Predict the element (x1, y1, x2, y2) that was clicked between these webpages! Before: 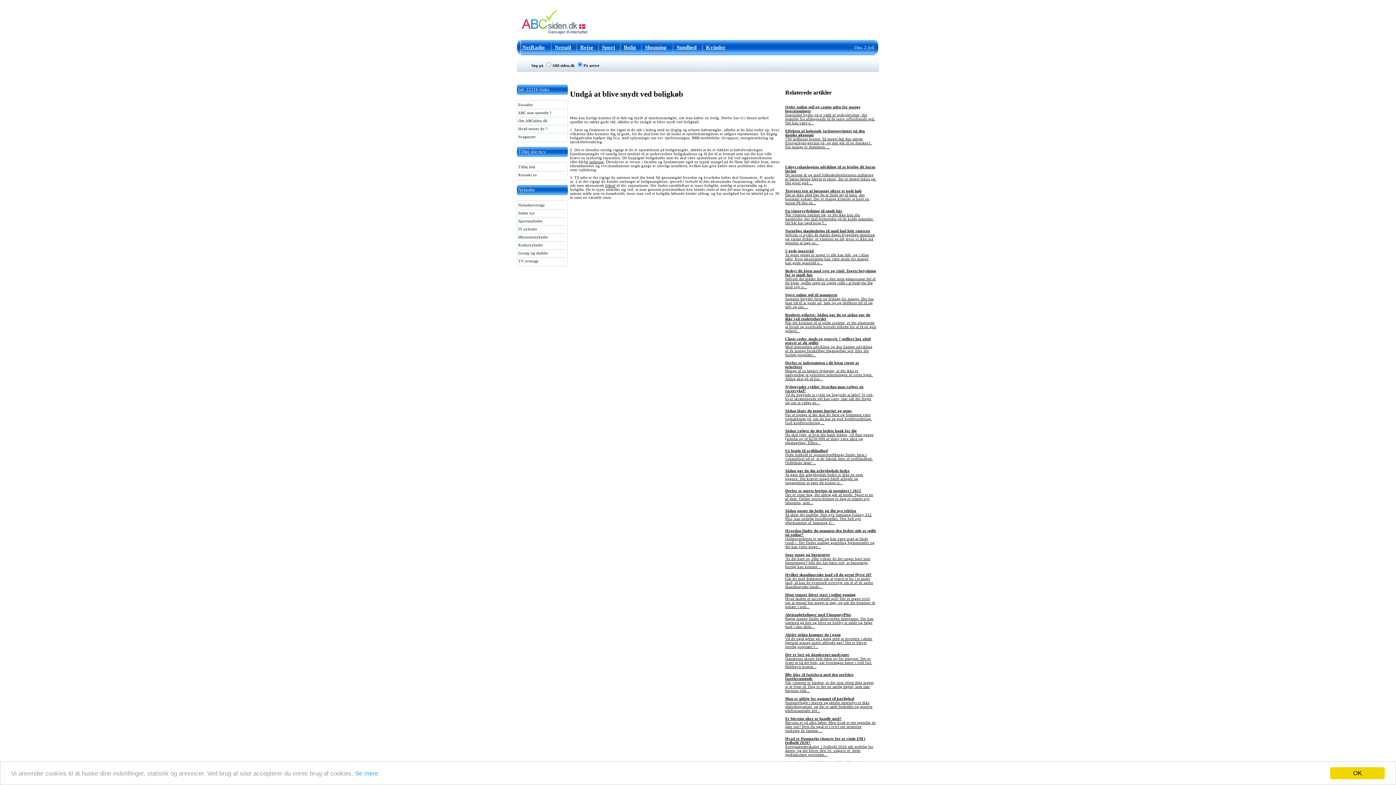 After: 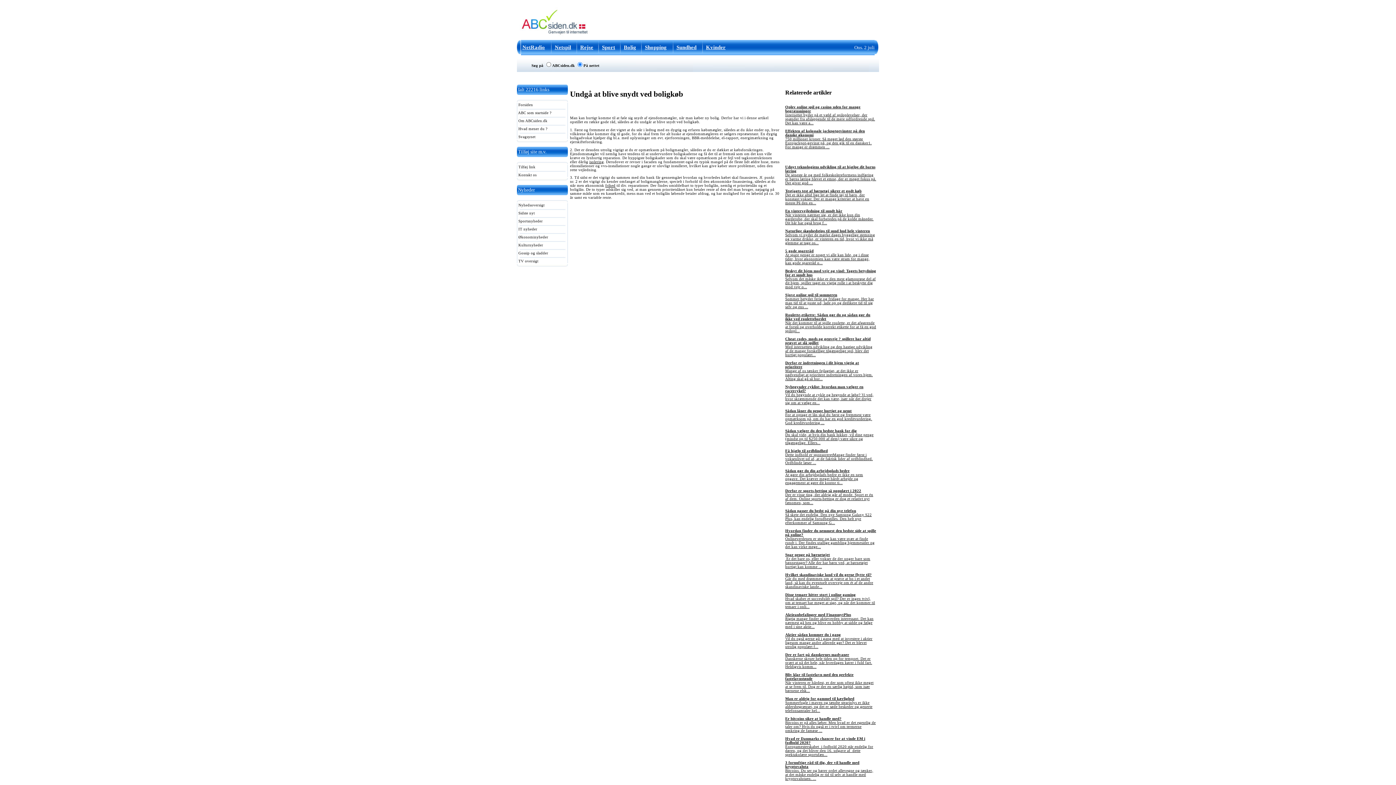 Action: label: OK bbox: (1330, 767, 1385, 779)